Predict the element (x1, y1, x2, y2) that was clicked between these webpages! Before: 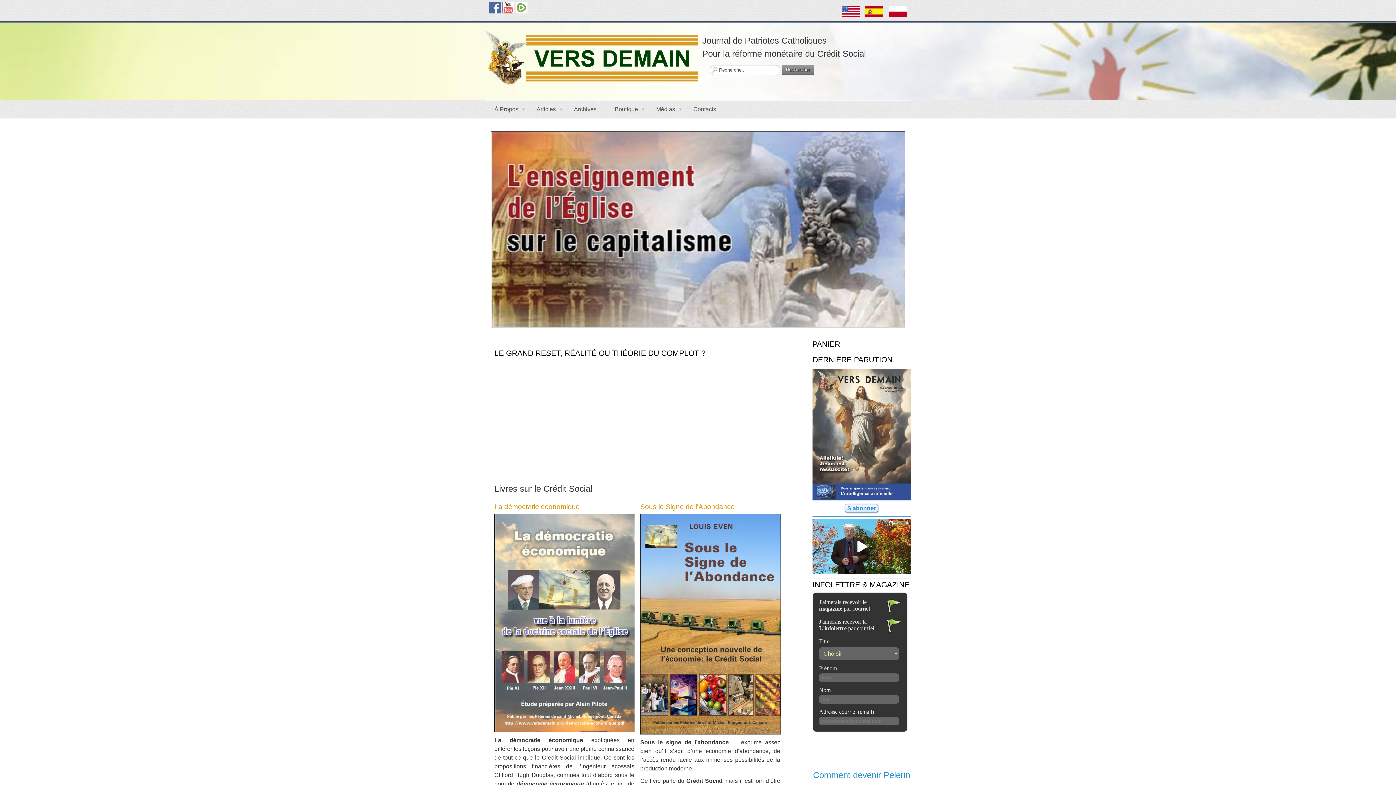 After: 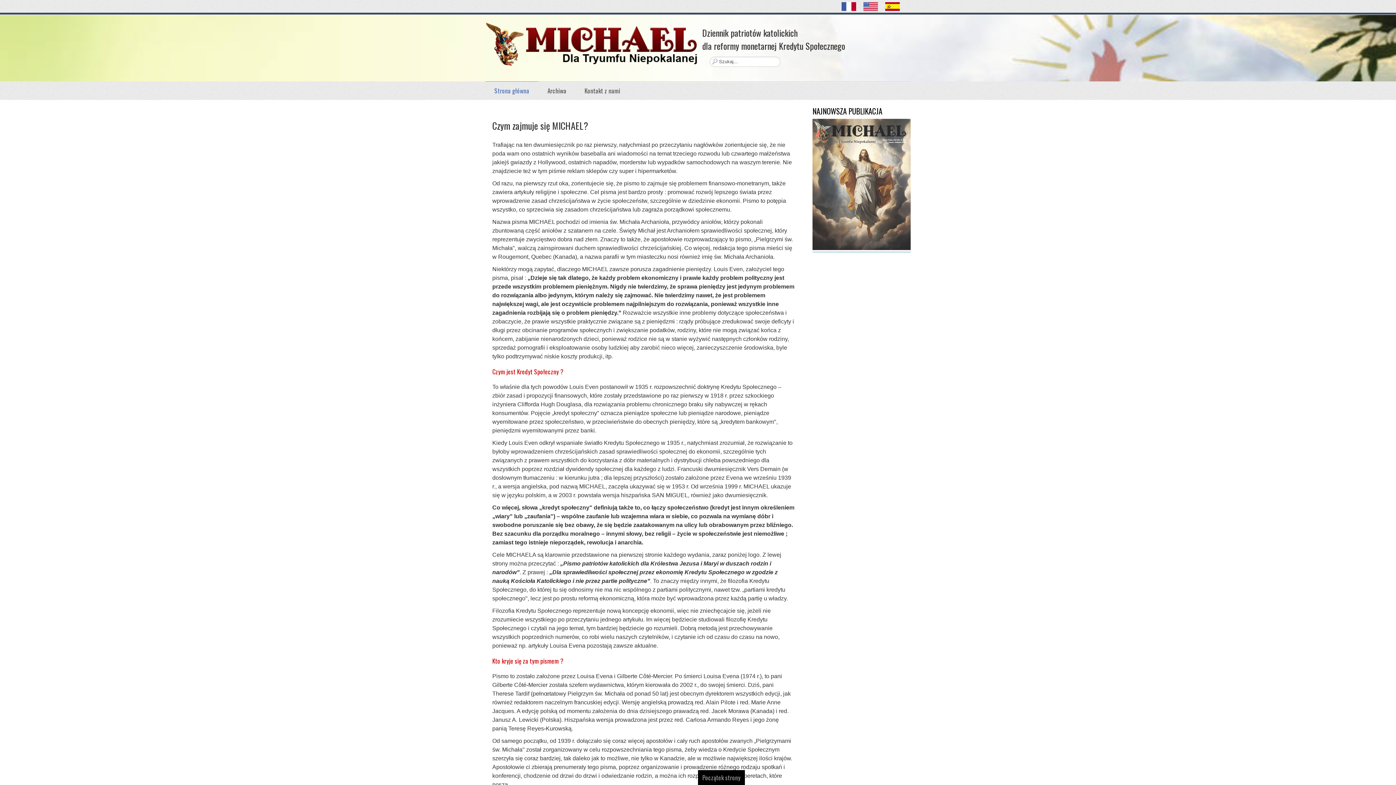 Action: bbox: (889, 8, 907, 14)